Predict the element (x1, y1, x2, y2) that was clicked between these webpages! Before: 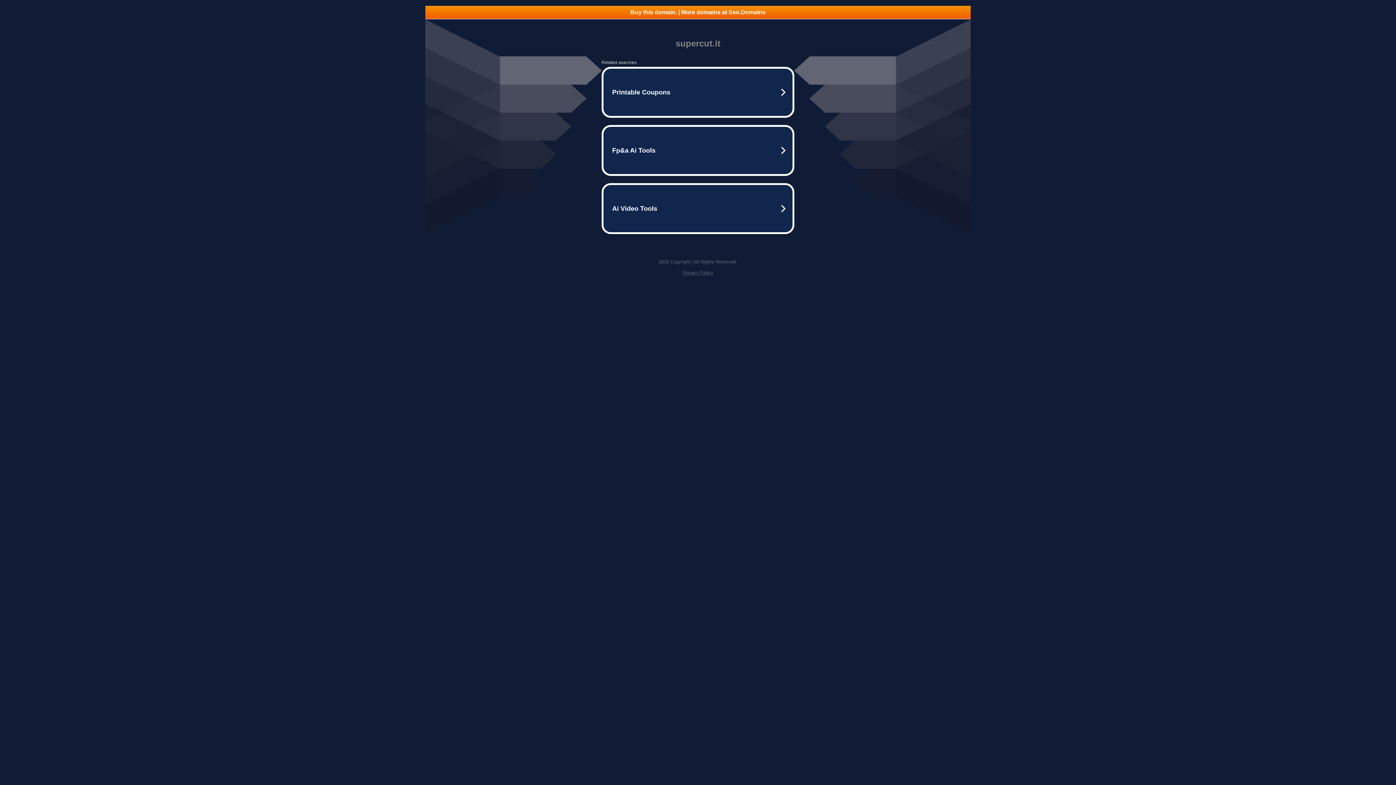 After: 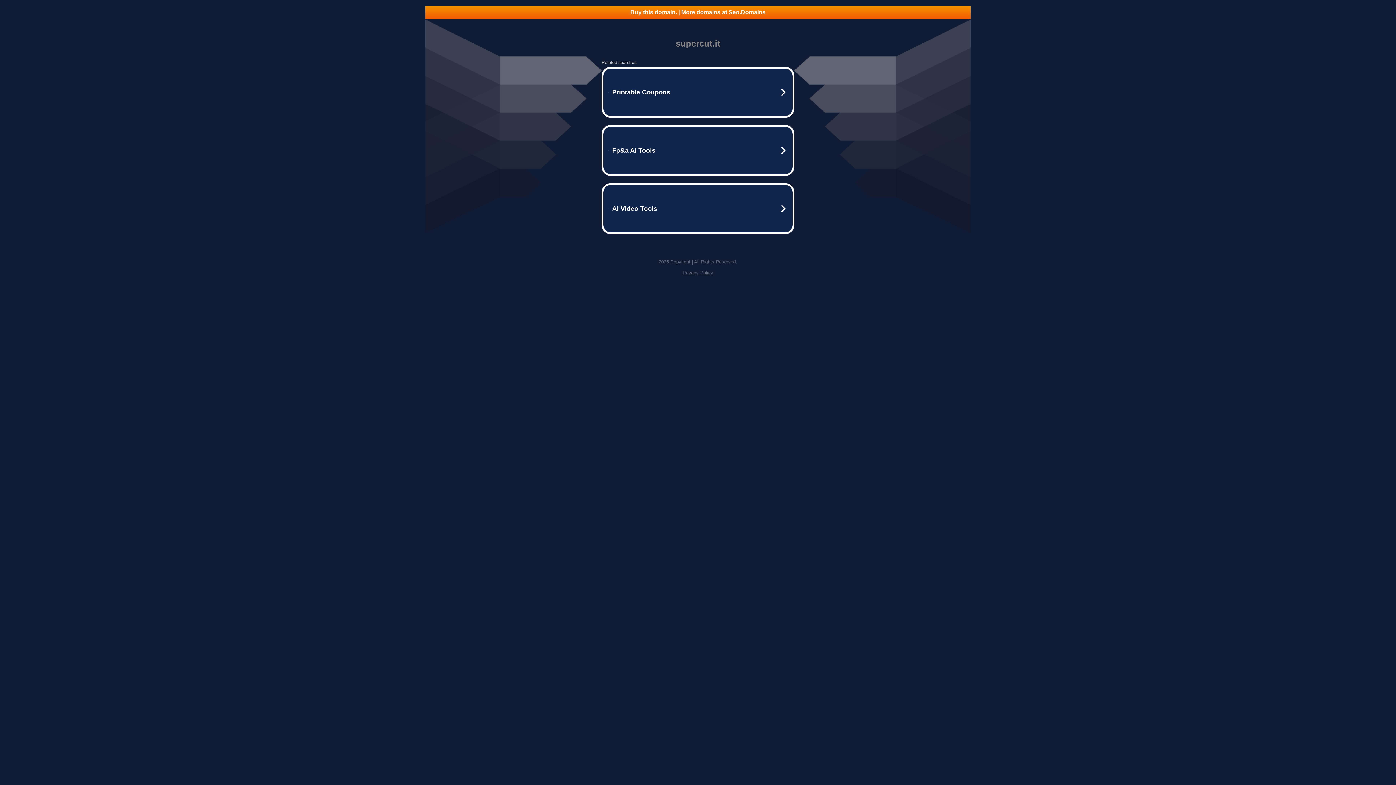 Action: bbox: (425, 5, 970, 18) label: Buy this domain. | More domains at Seo.Domains